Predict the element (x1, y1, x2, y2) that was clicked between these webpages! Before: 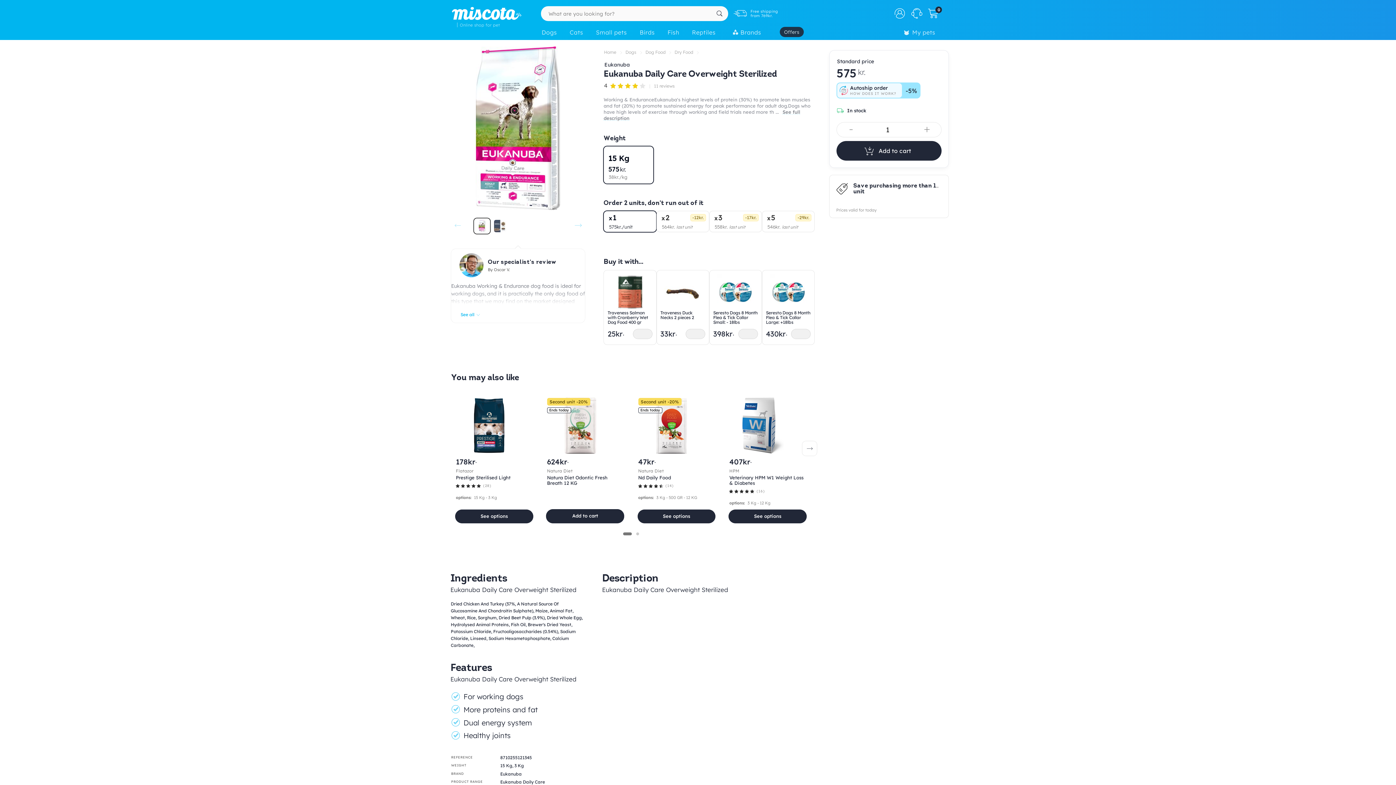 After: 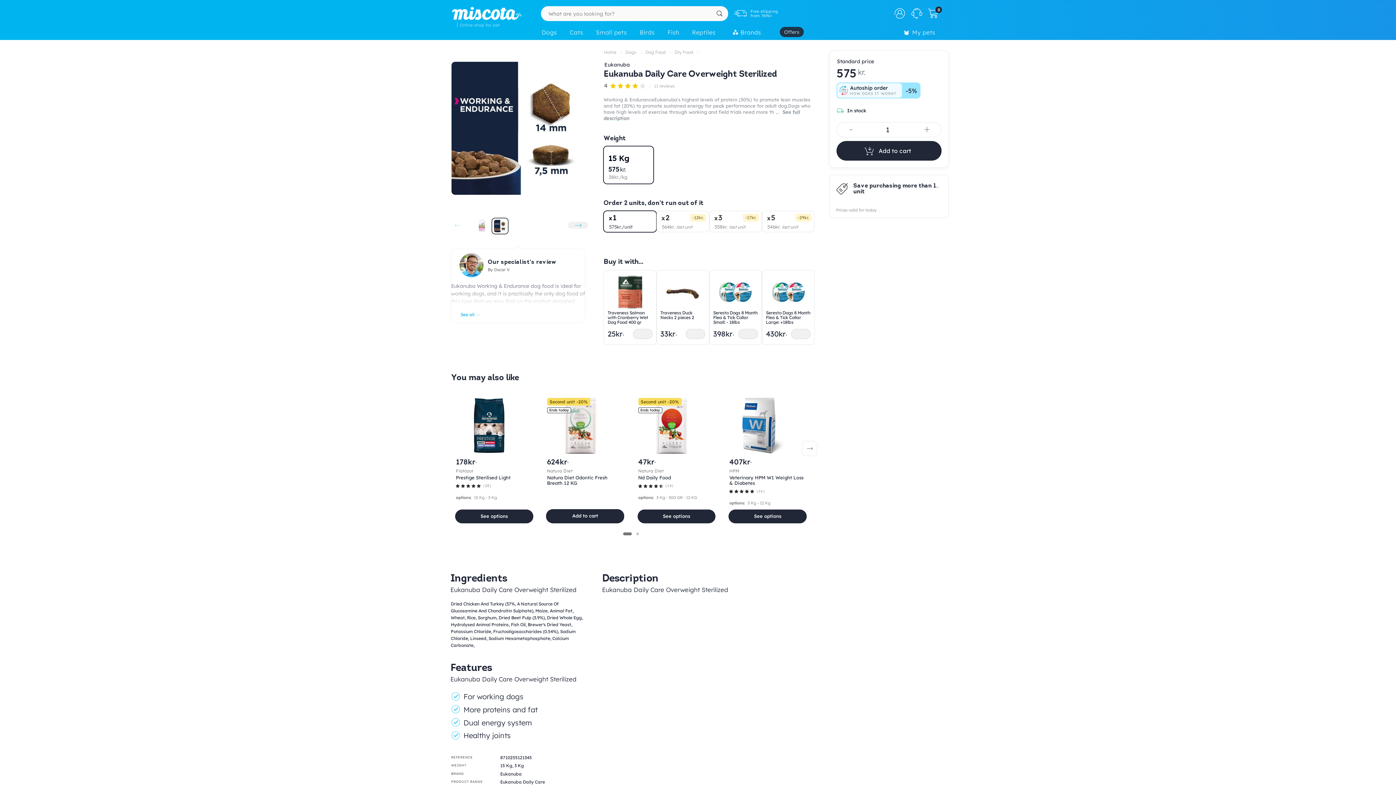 Action: label: Next slide bbox: (563, 210, 592, 240)